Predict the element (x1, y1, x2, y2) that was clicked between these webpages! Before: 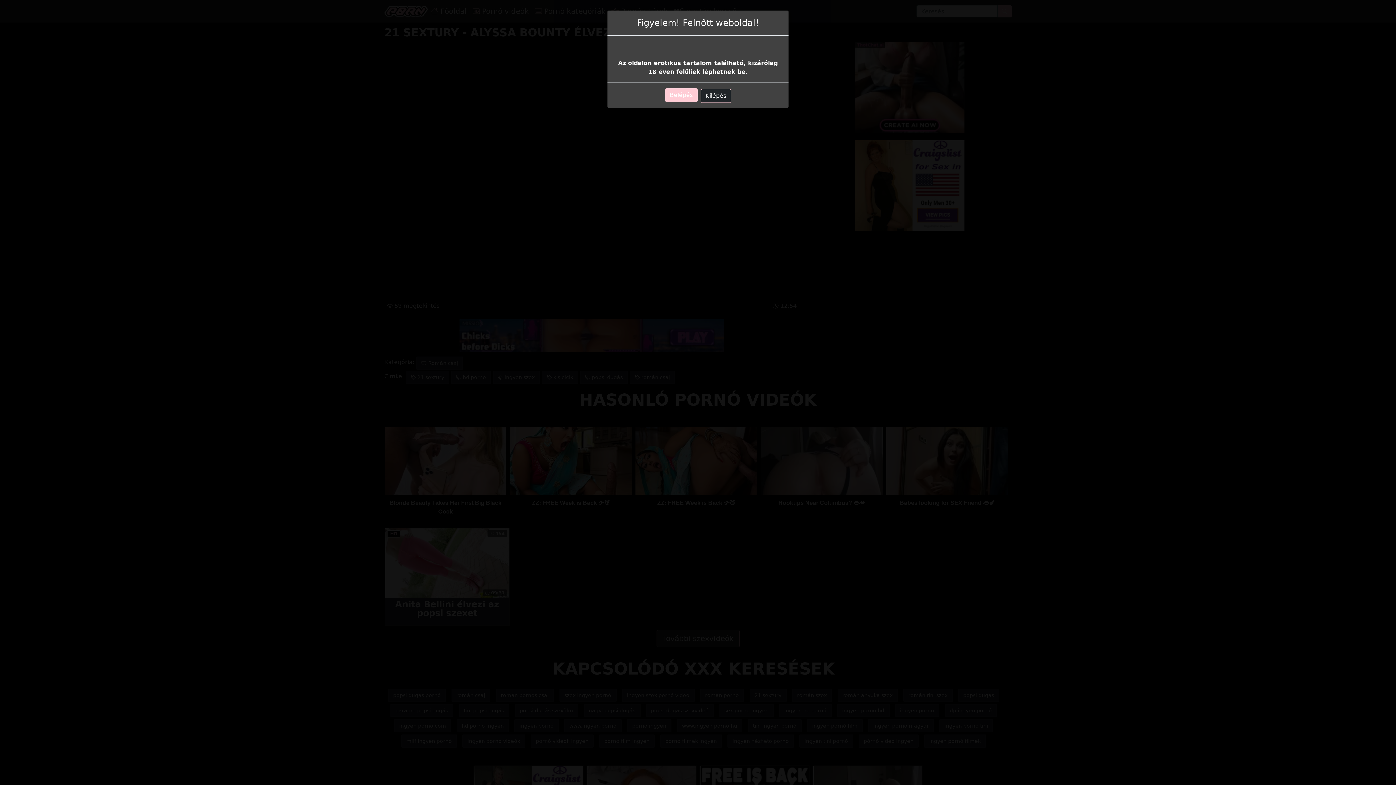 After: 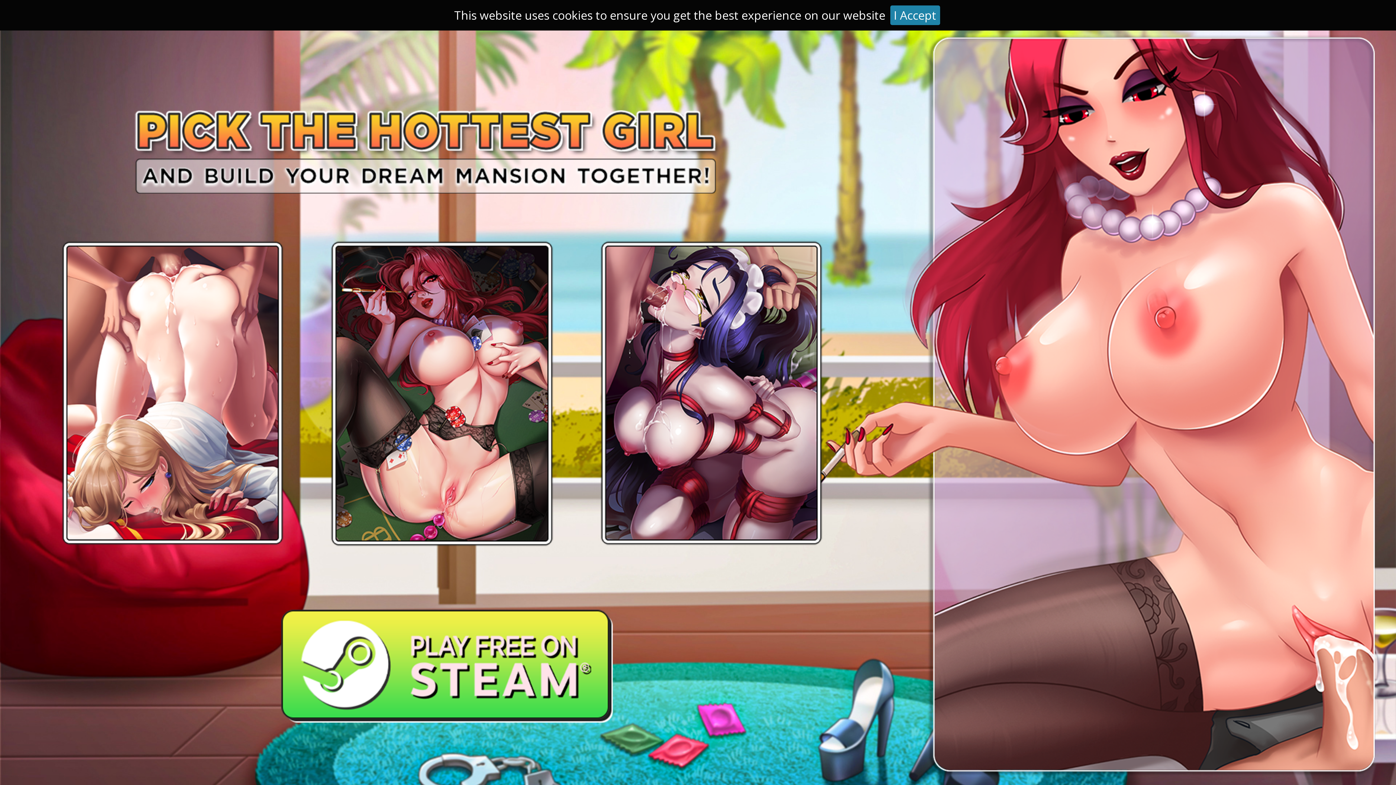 Action: label: Belépés bbox: (665, 88, 697, 102)